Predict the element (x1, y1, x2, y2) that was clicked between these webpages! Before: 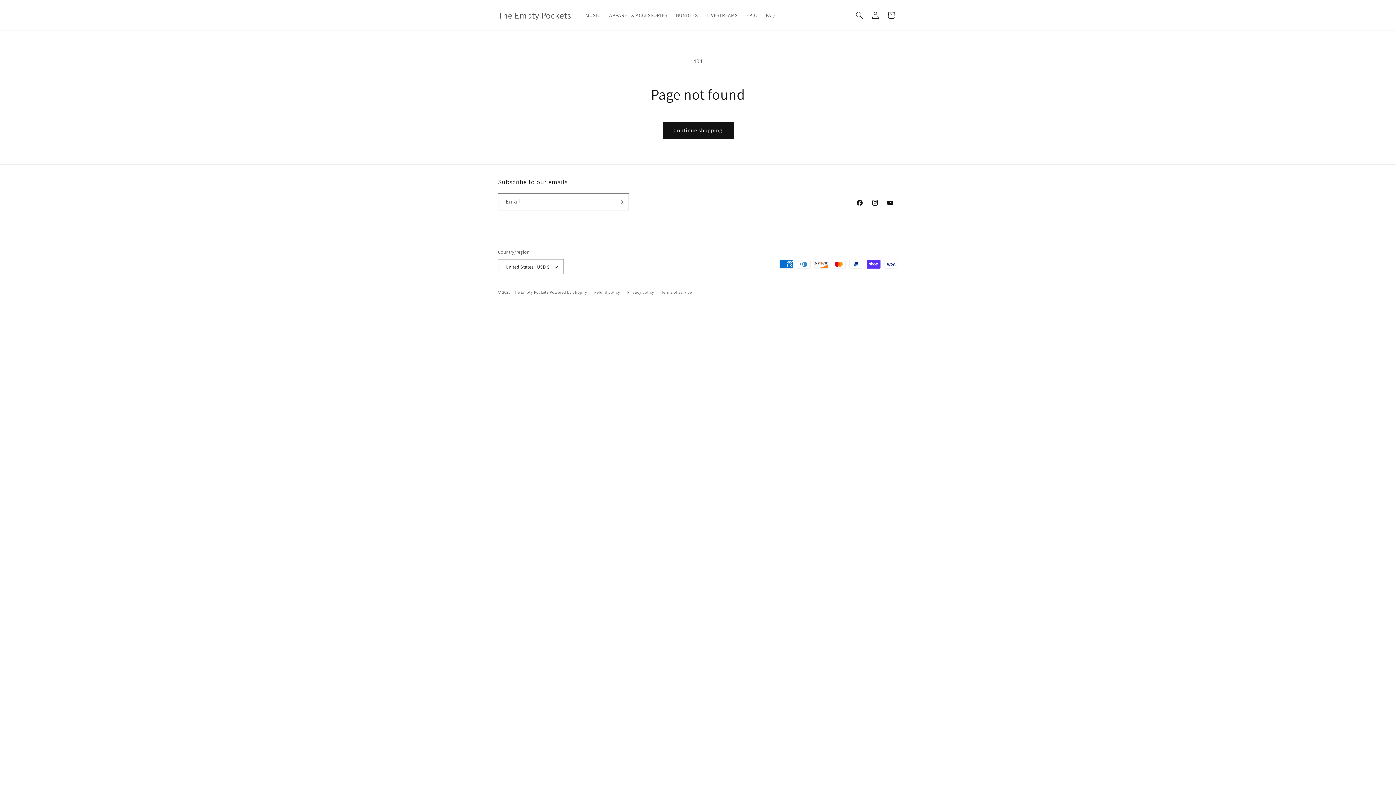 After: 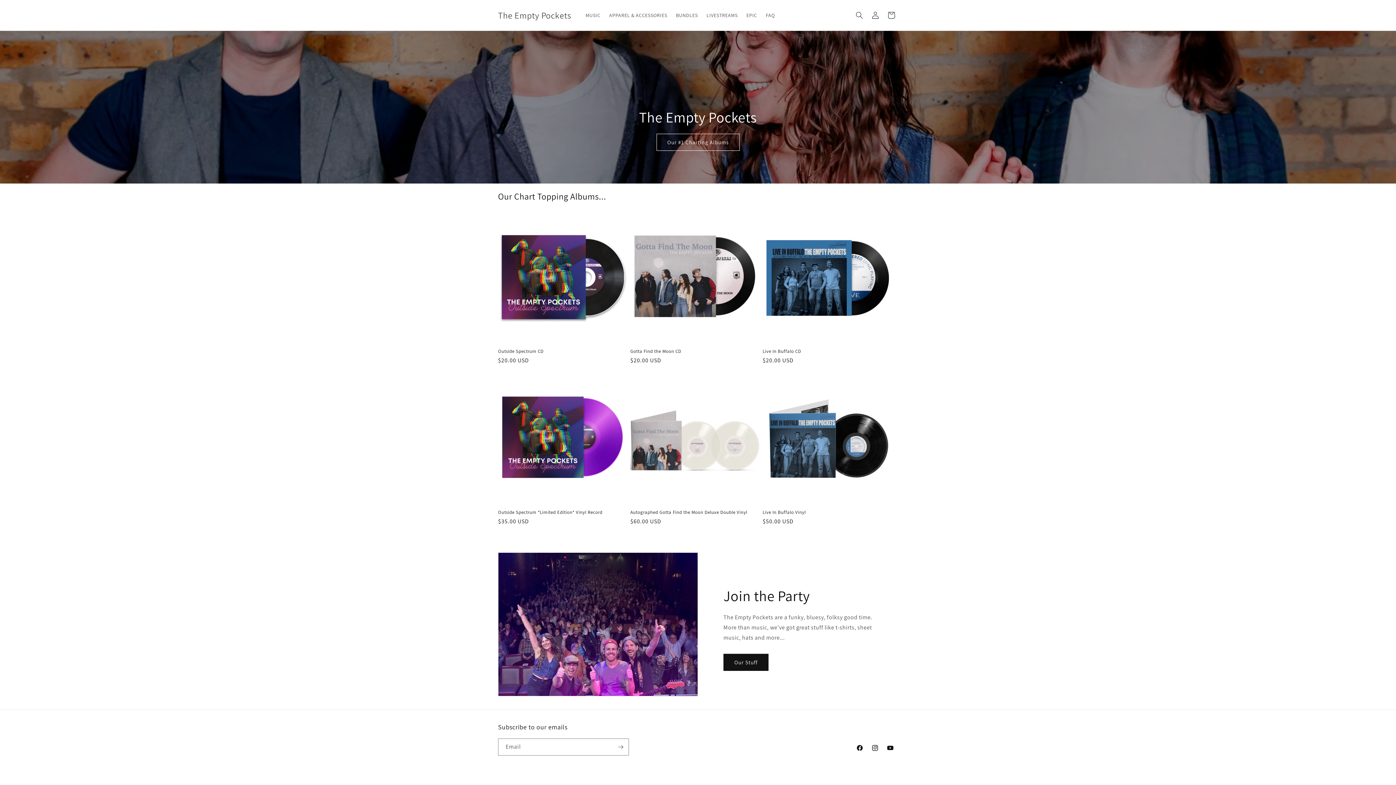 Action: bbox: (512, 289, 548, 294) label: The Empty Pockets